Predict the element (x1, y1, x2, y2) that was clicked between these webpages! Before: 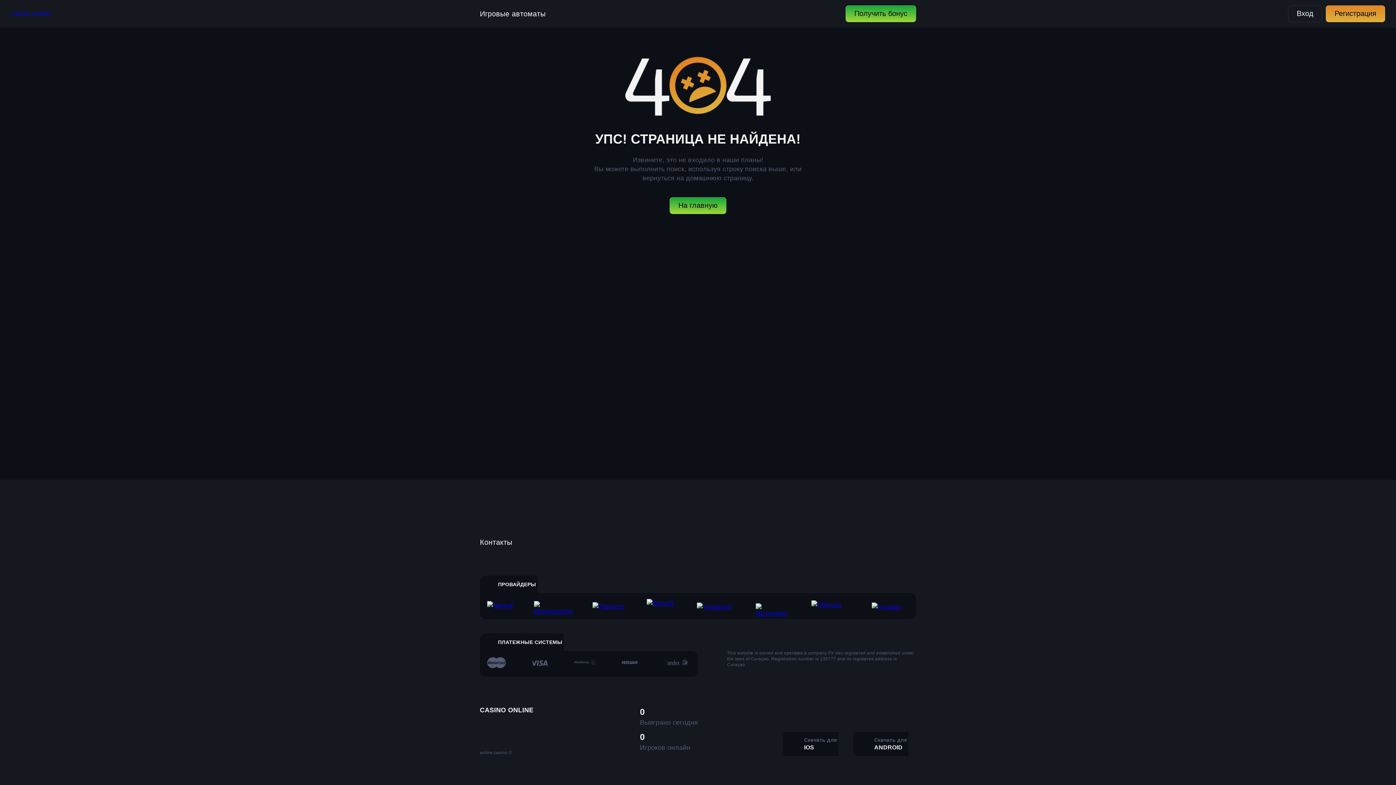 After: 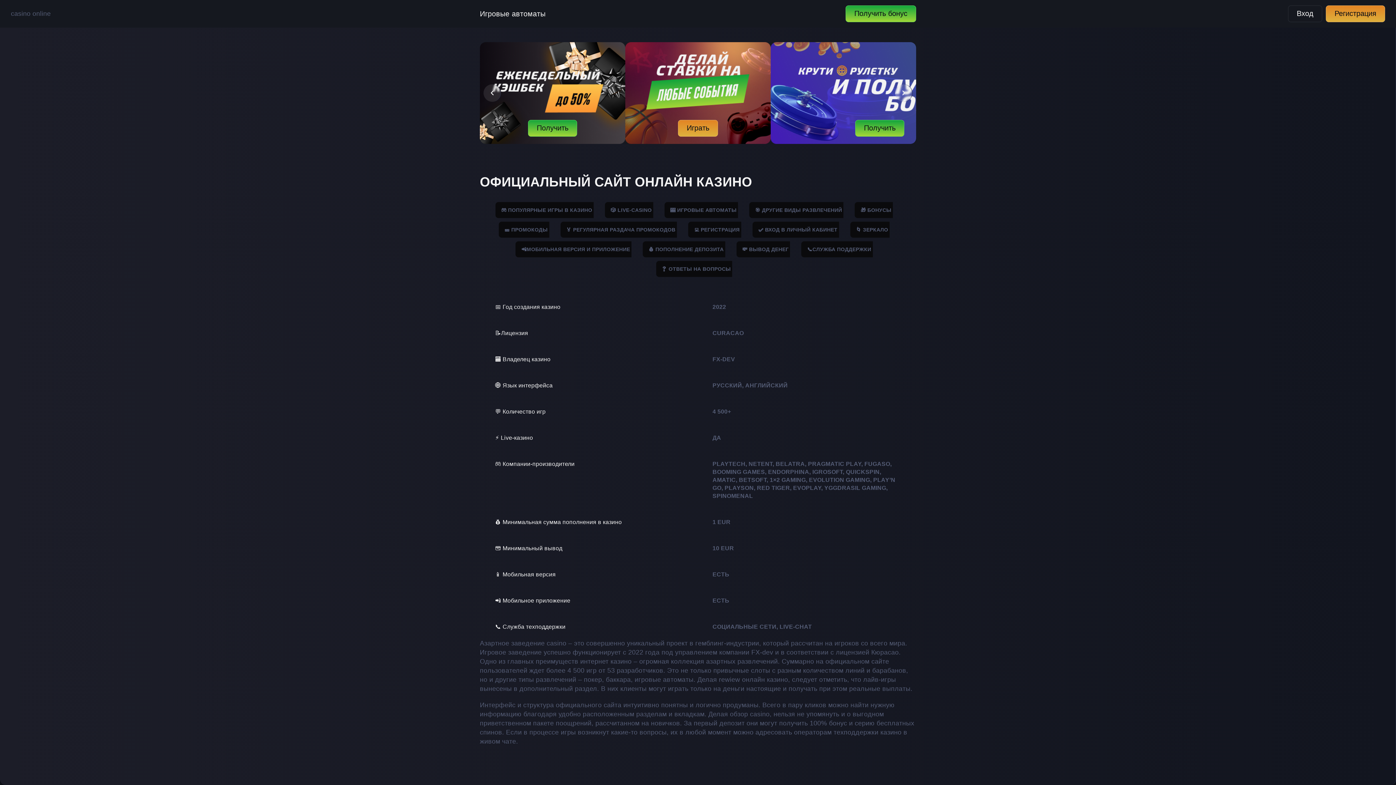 Action: bbox: (10, 9, 50, 18) label: casino online